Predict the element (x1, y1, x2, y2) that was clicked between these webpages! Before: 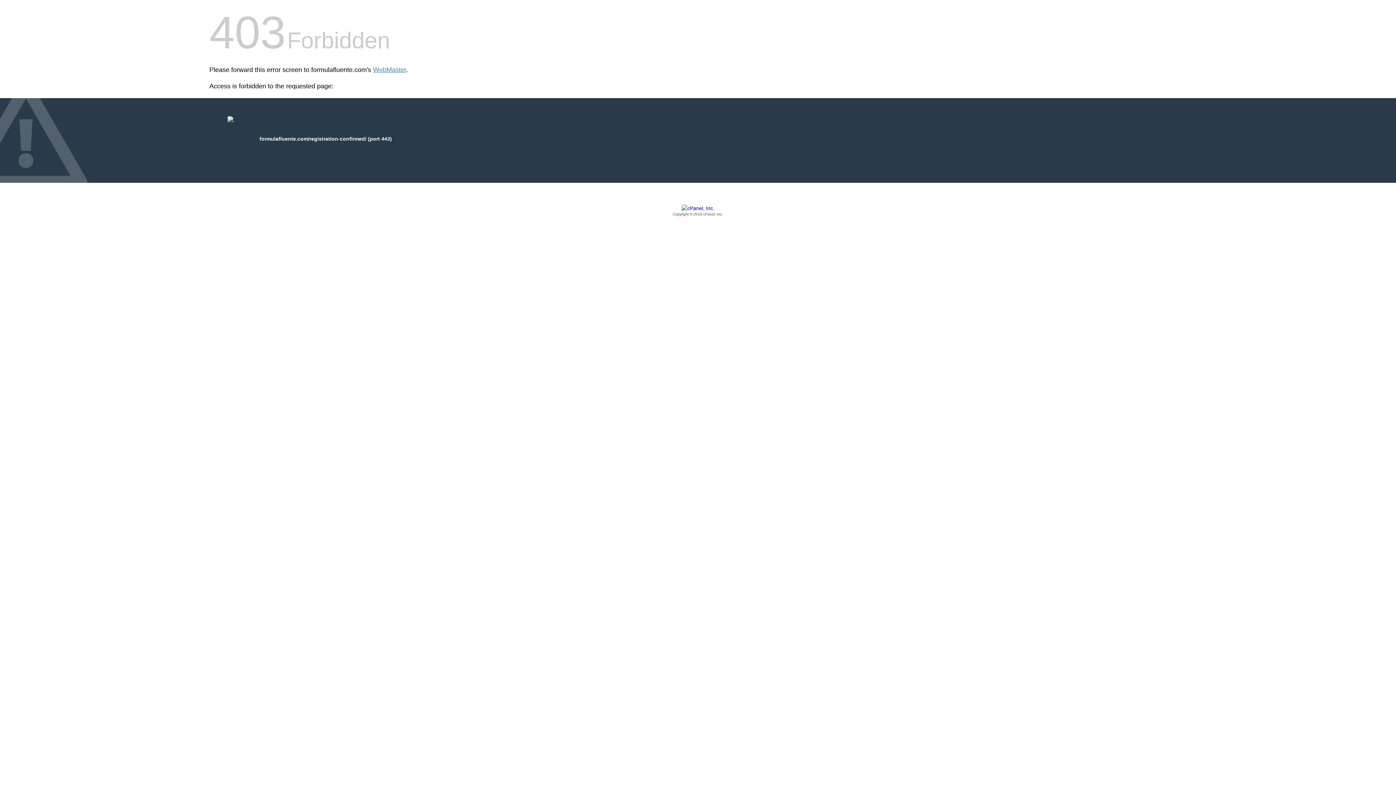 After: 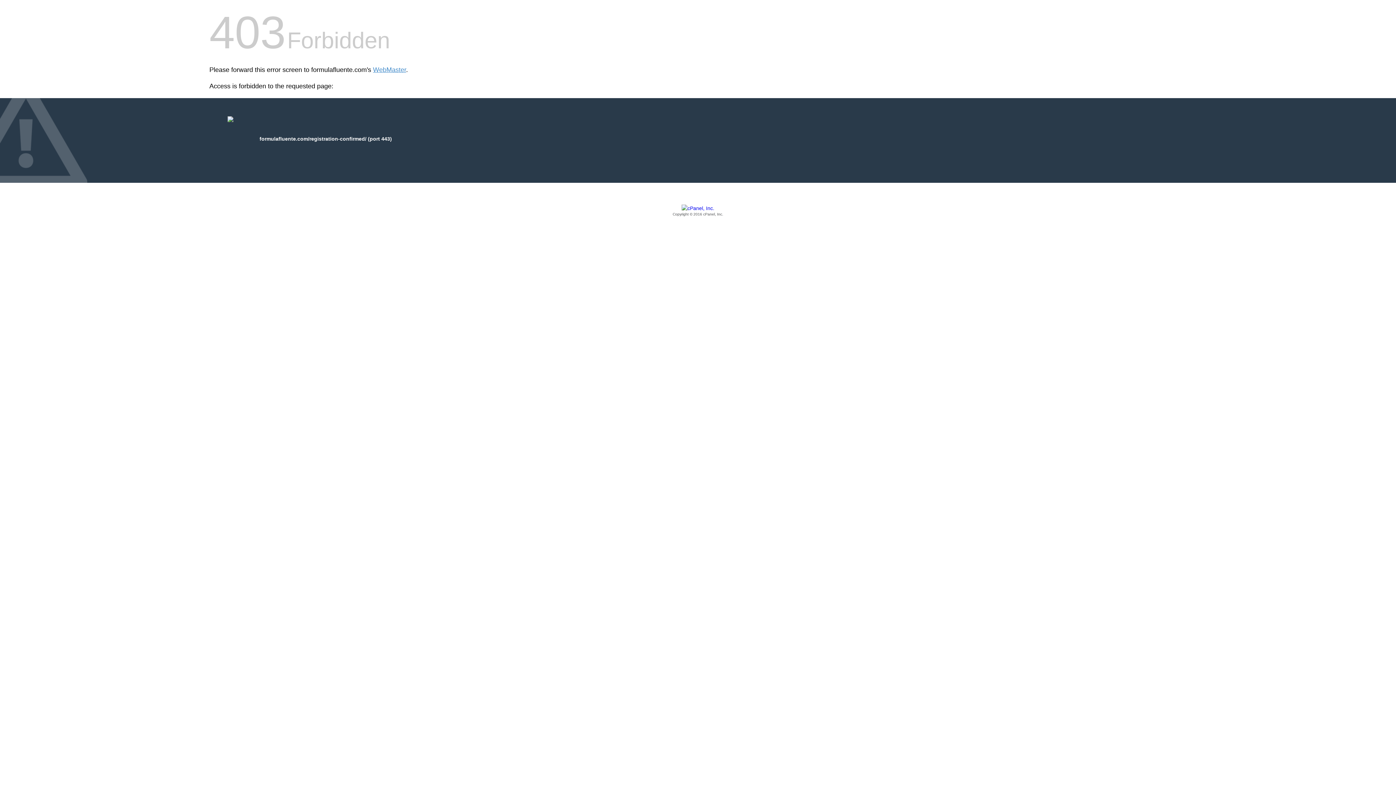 Action: bbox: (209, 205, 1186, 217) label: Copyright © 2016 cPanel, Inc.